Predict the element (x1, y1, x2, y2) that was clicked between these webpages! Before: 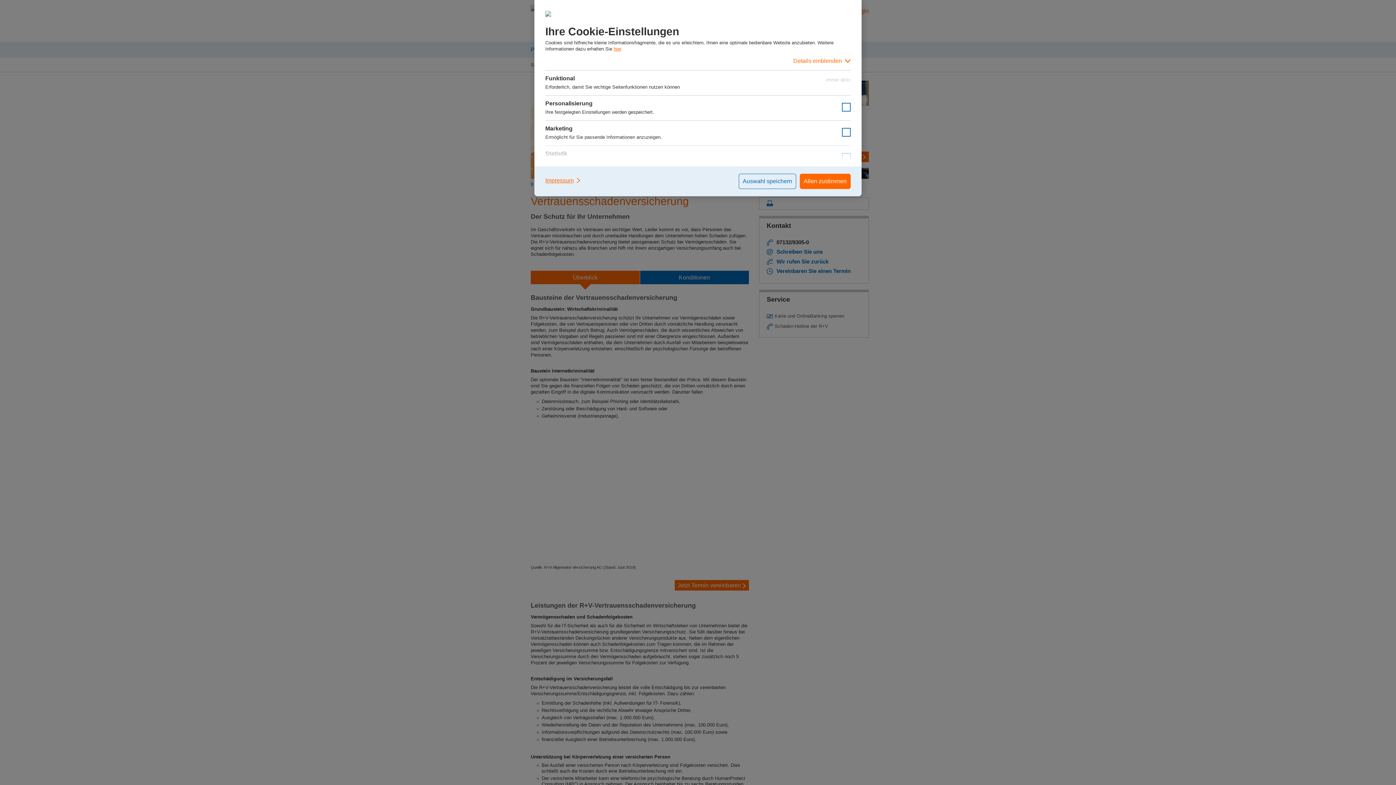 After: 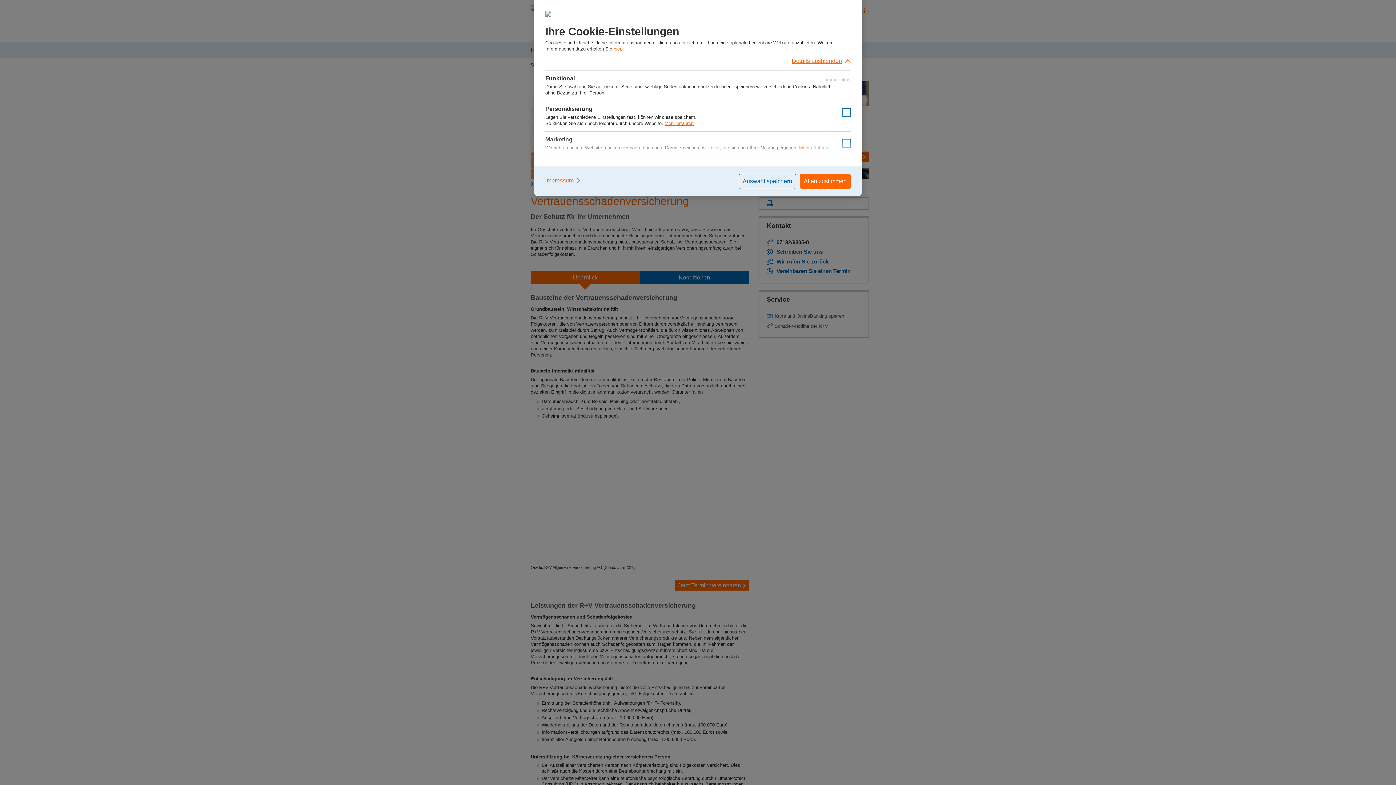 Action: bbox: (545, 52, 850, 70) label: Details einblenden